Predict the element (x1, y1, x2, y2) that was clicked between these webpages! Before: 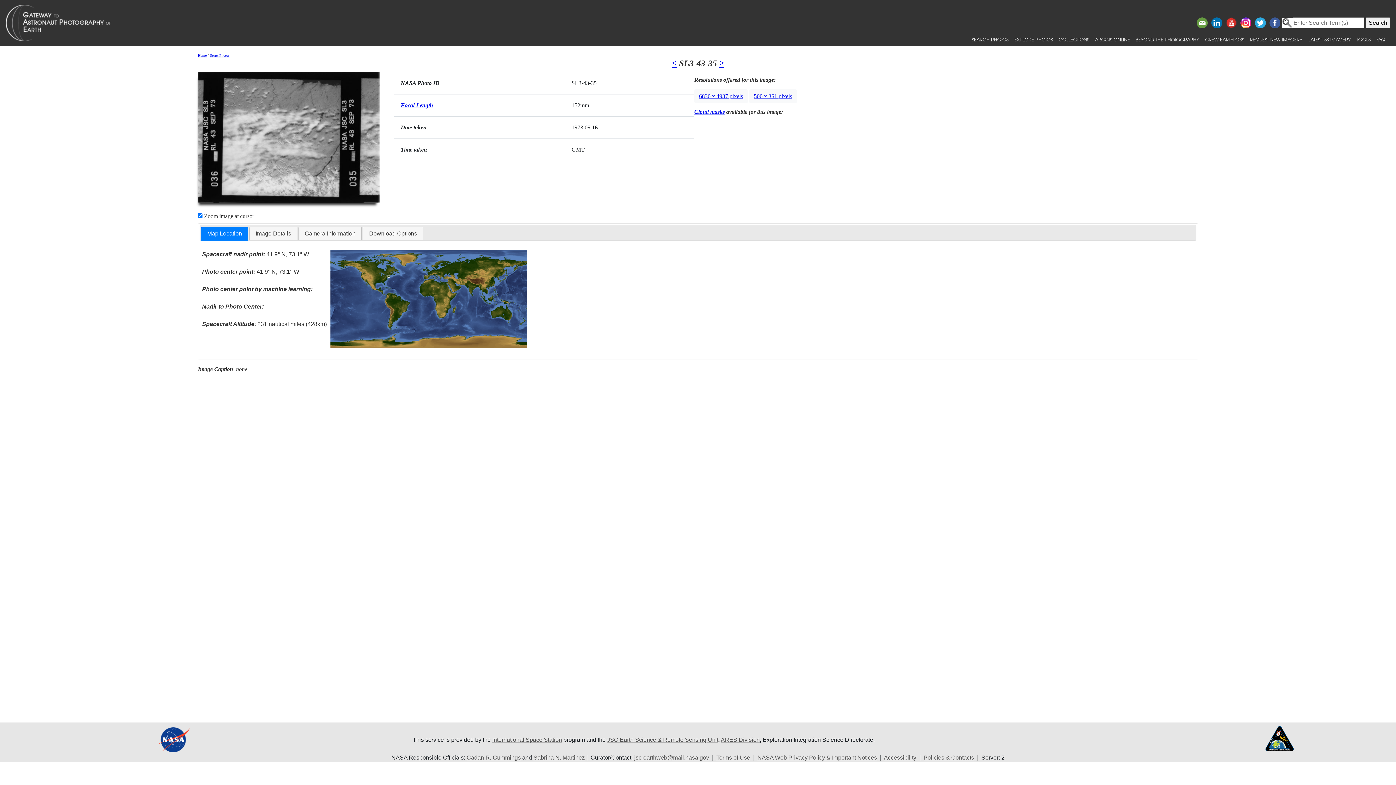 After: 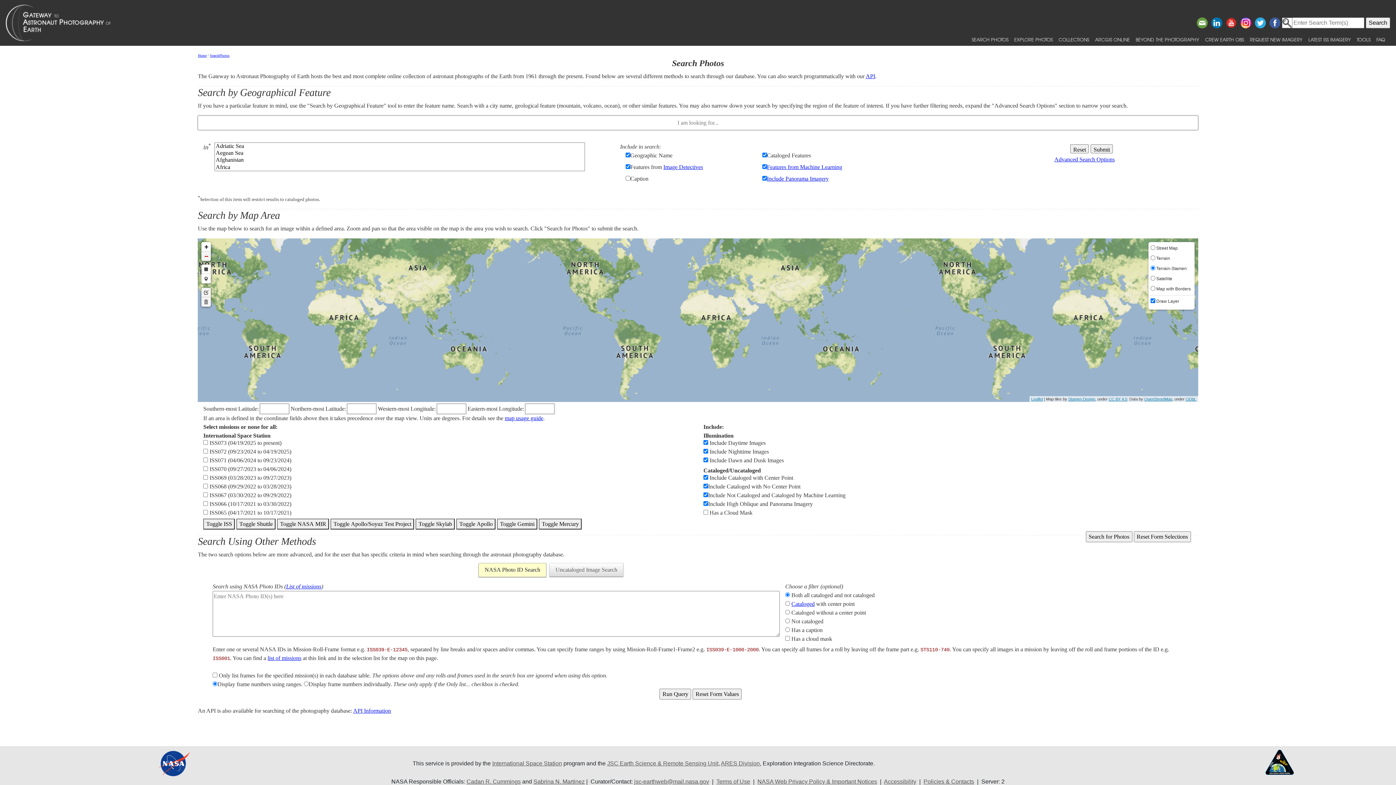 Action: label: SearchPhotos bbox: (209, 53, 229, 57)